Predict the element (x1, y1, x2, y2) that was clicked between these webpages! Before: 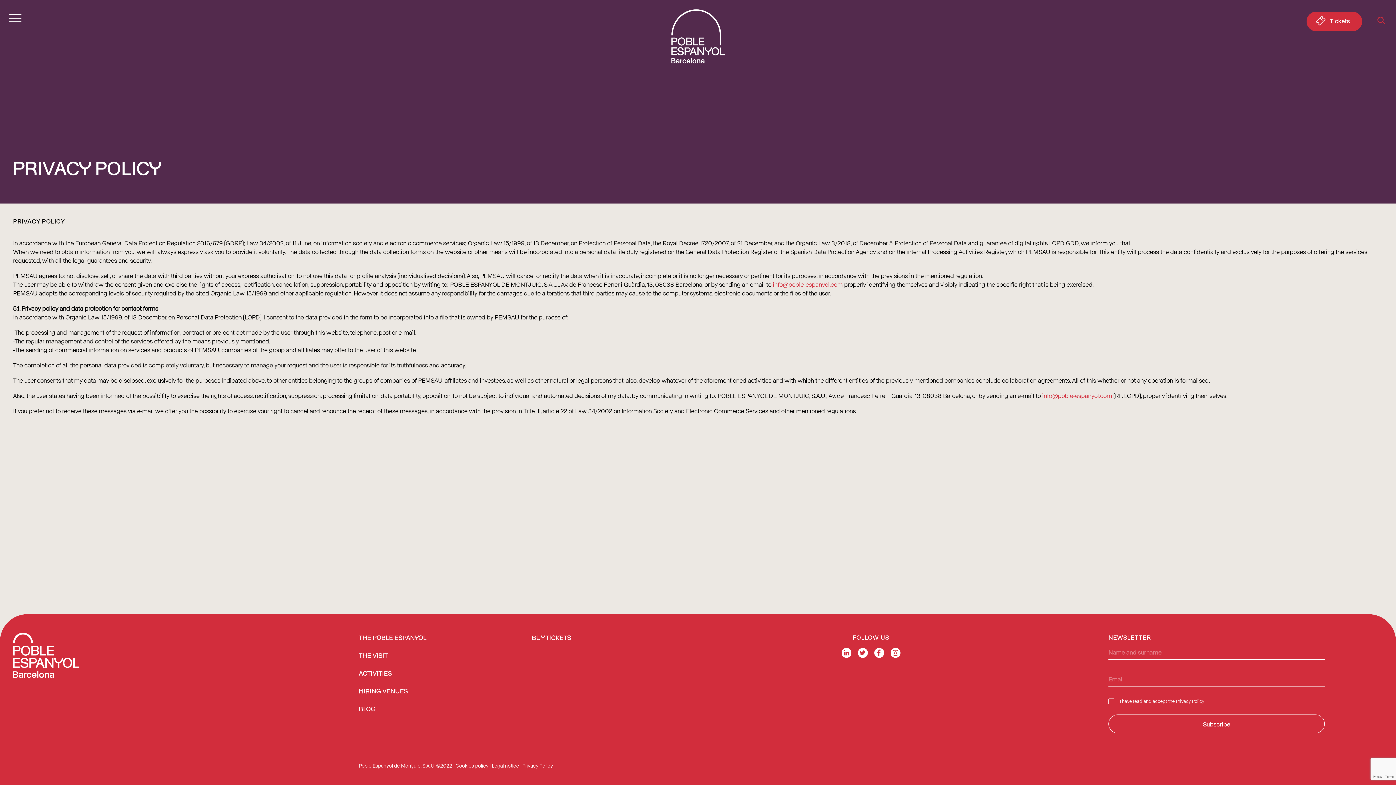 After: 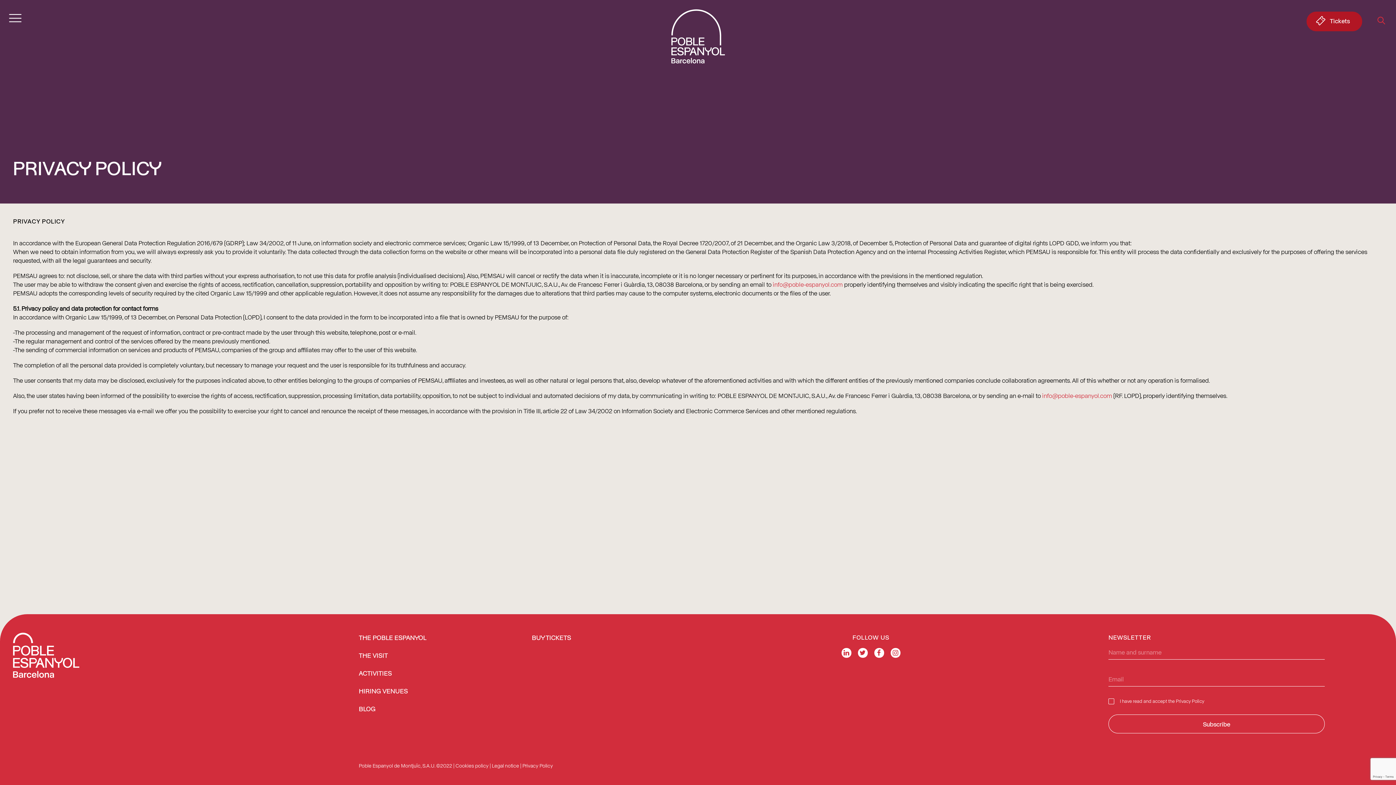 Action: label: Tickets bbox: (1306, 11, 1362, 31)